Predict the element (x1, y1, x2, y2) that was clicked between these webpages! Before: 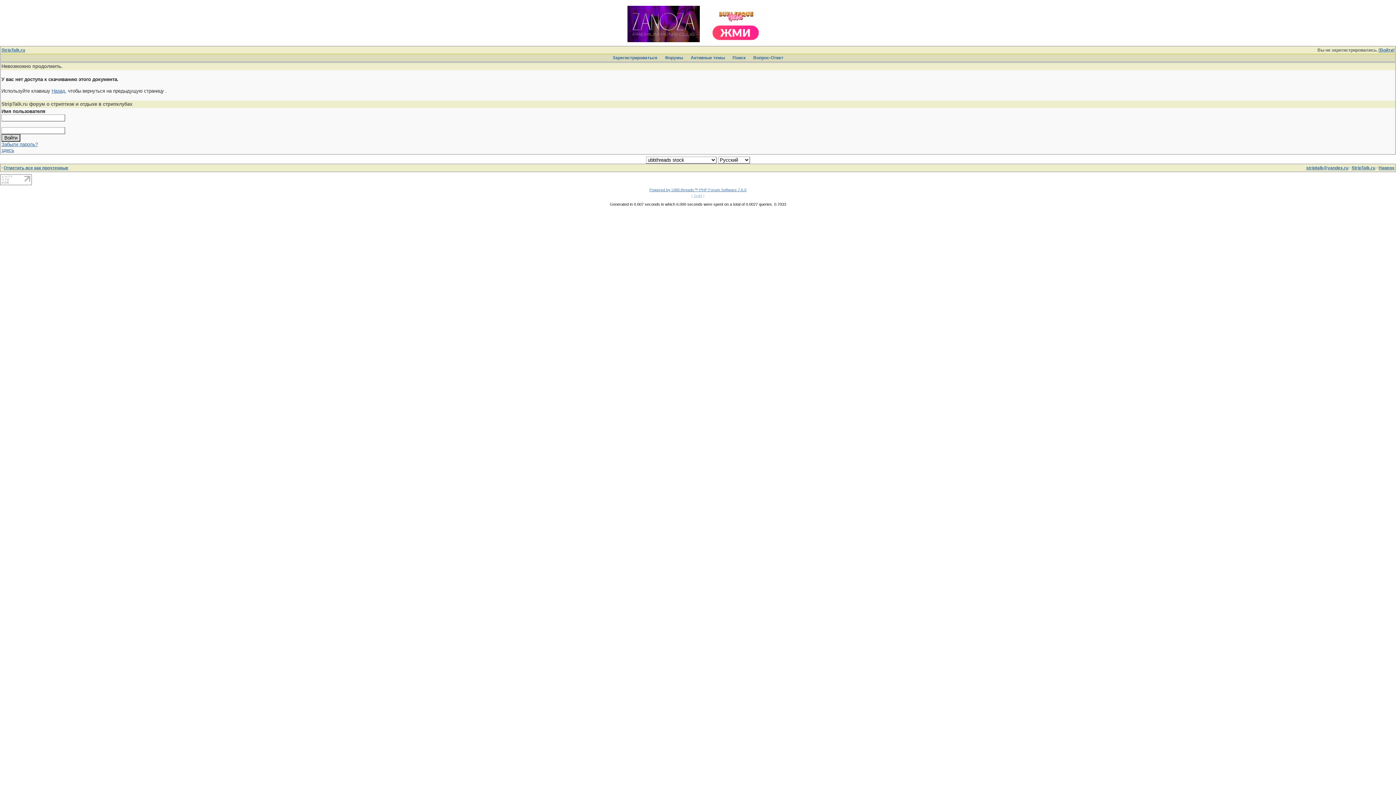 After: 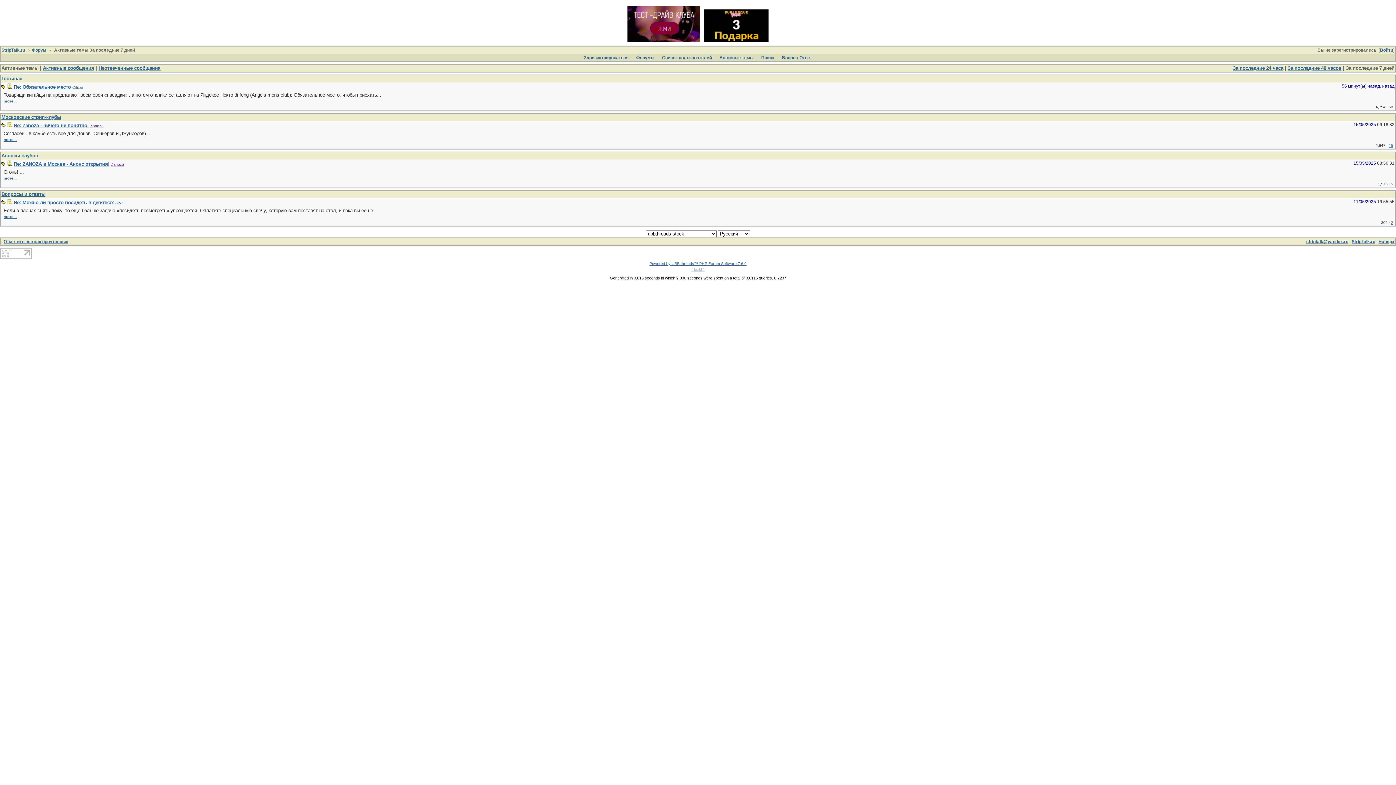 Action: label: Активные темы bbox: (689, 54, 726, 60)